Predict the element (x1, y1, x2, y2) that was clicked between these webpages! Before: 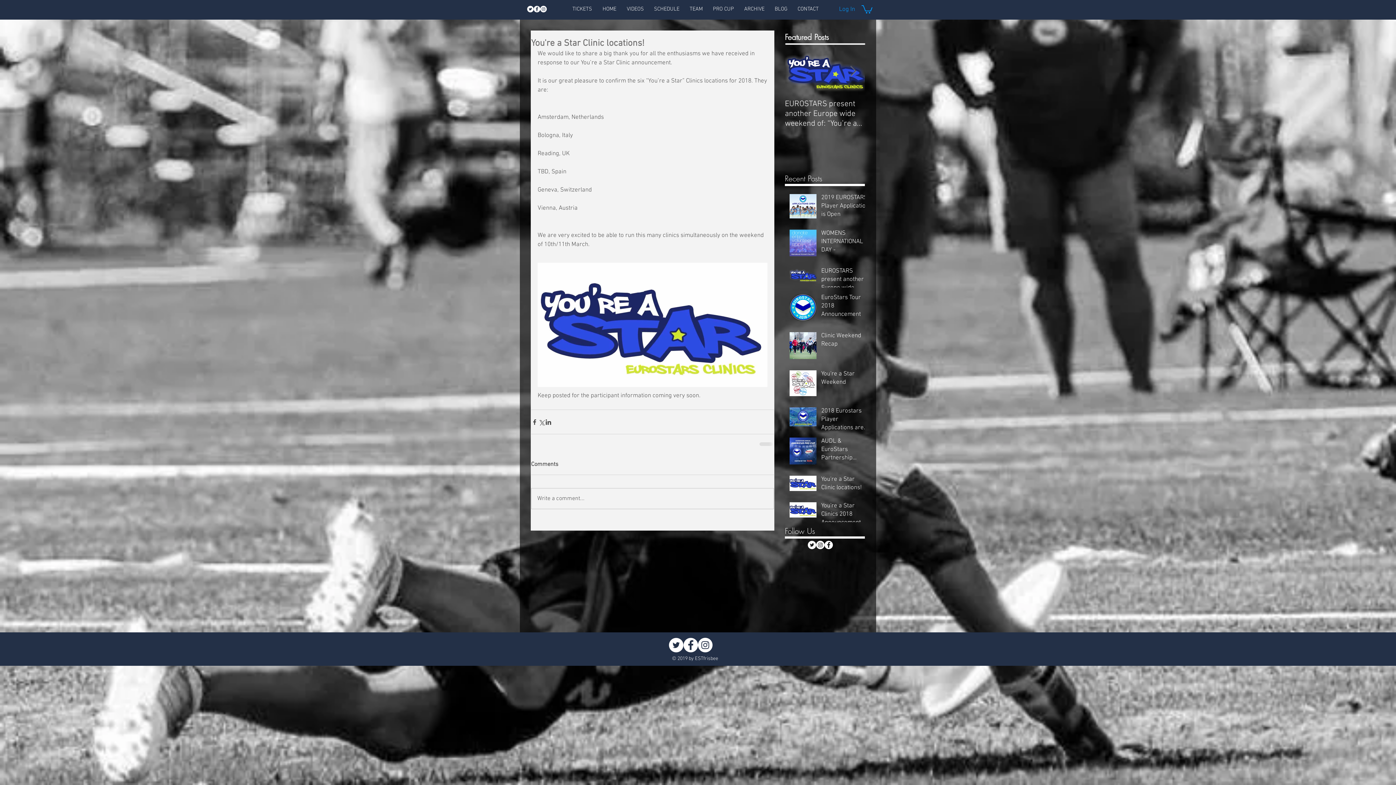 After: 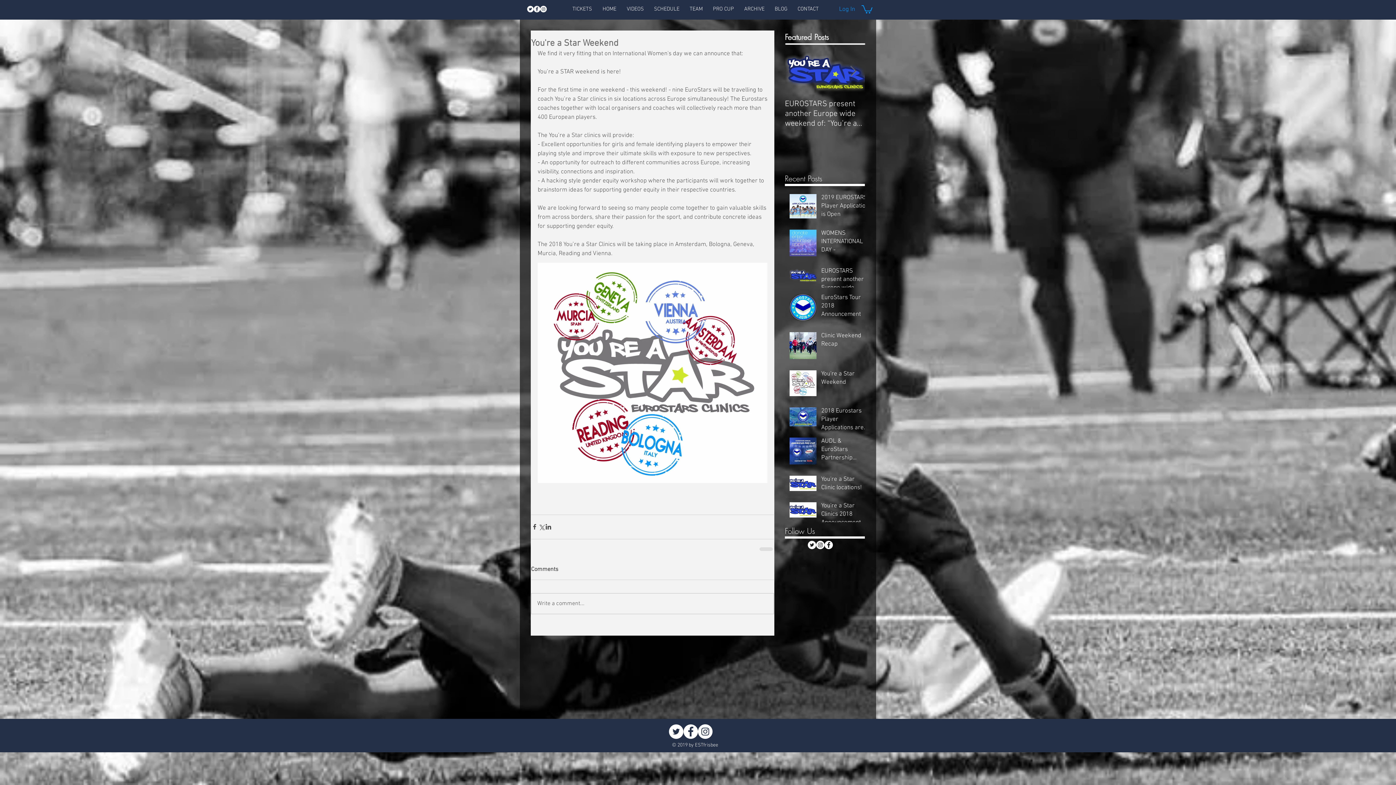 Action: label: You're a Star Weekend bbox: (821, 370, 869, 389)